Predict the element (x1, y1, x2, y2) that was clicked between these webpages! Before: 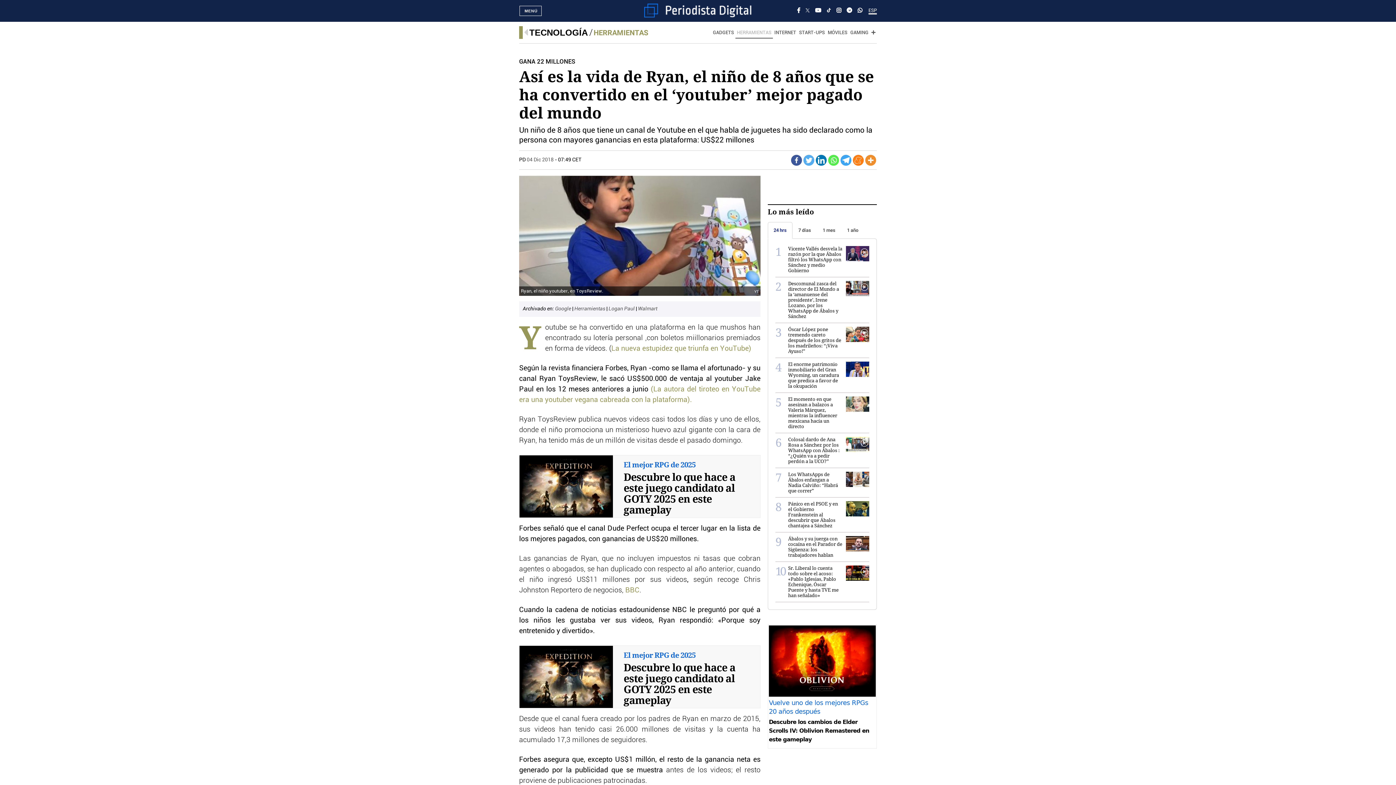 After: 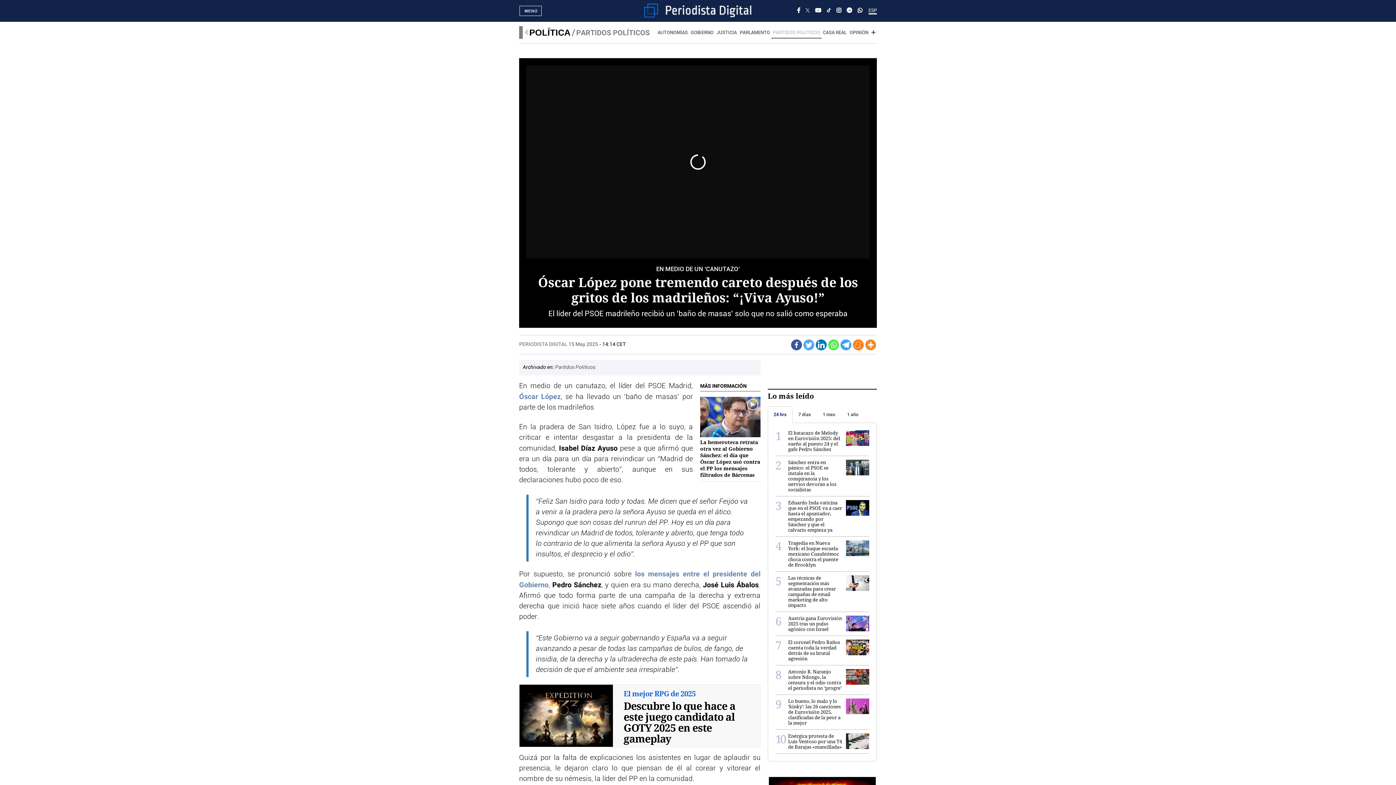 Action: bbox: (846, 332, 869, 336)